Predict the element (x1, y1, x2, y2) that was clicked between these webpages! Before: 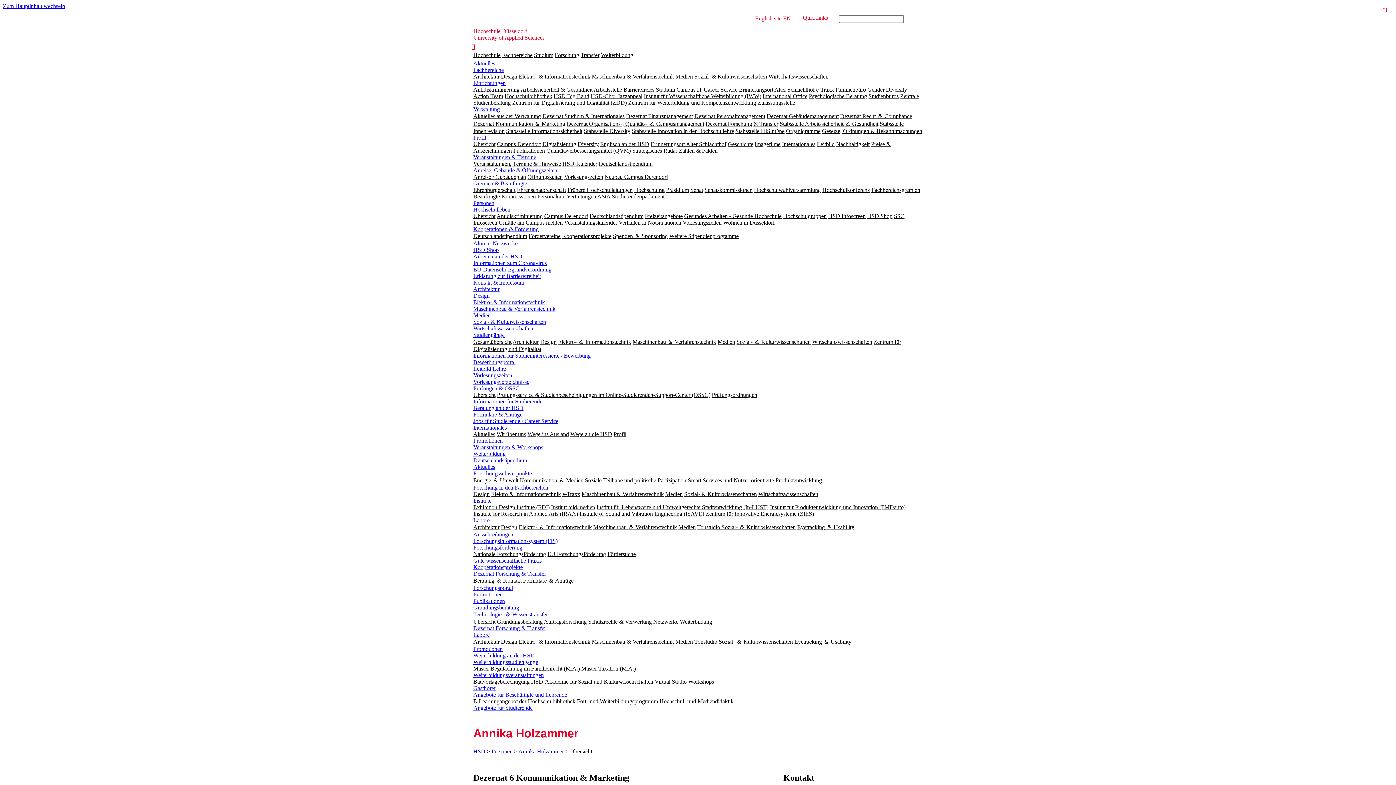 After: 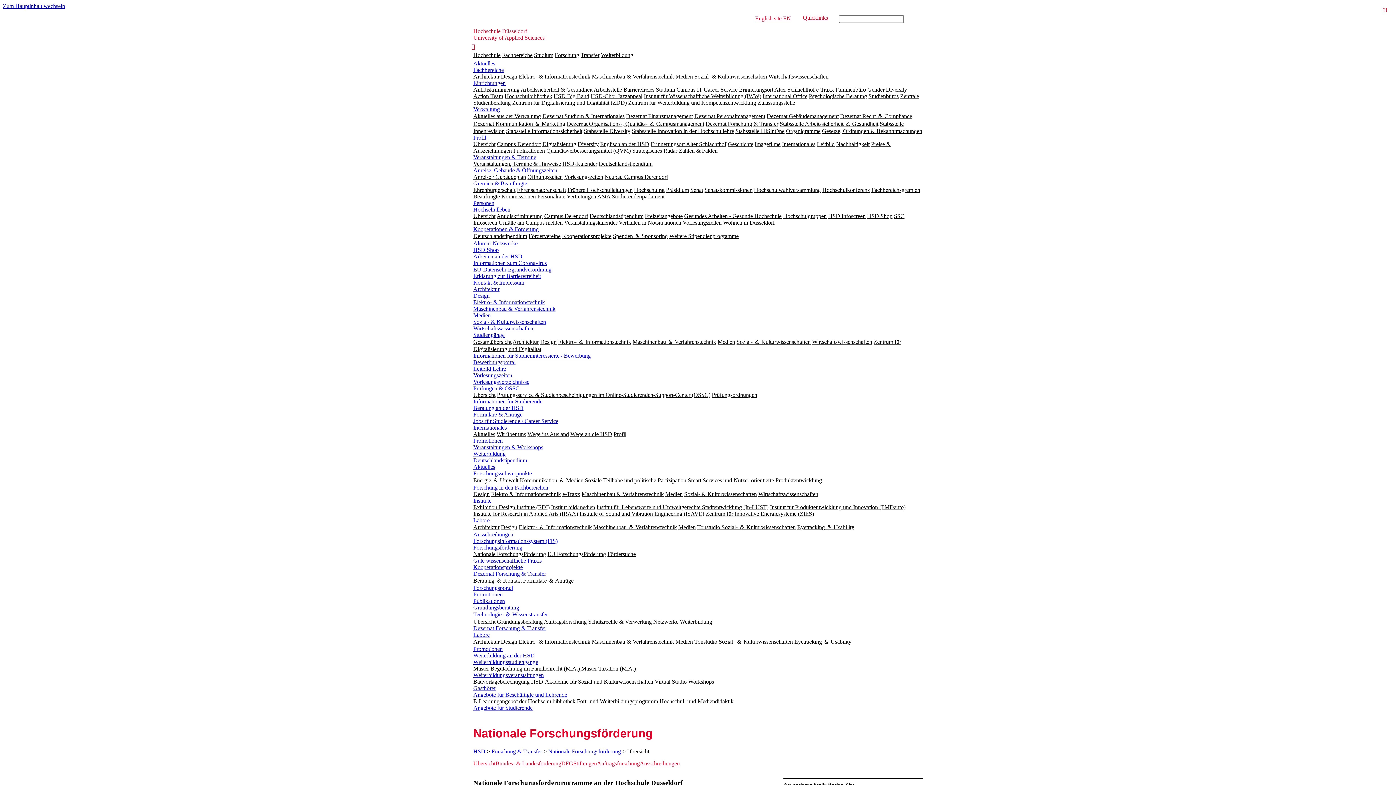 Action: bbox: (473, 551, 546, 557) label: Nationale Forschungsförderung